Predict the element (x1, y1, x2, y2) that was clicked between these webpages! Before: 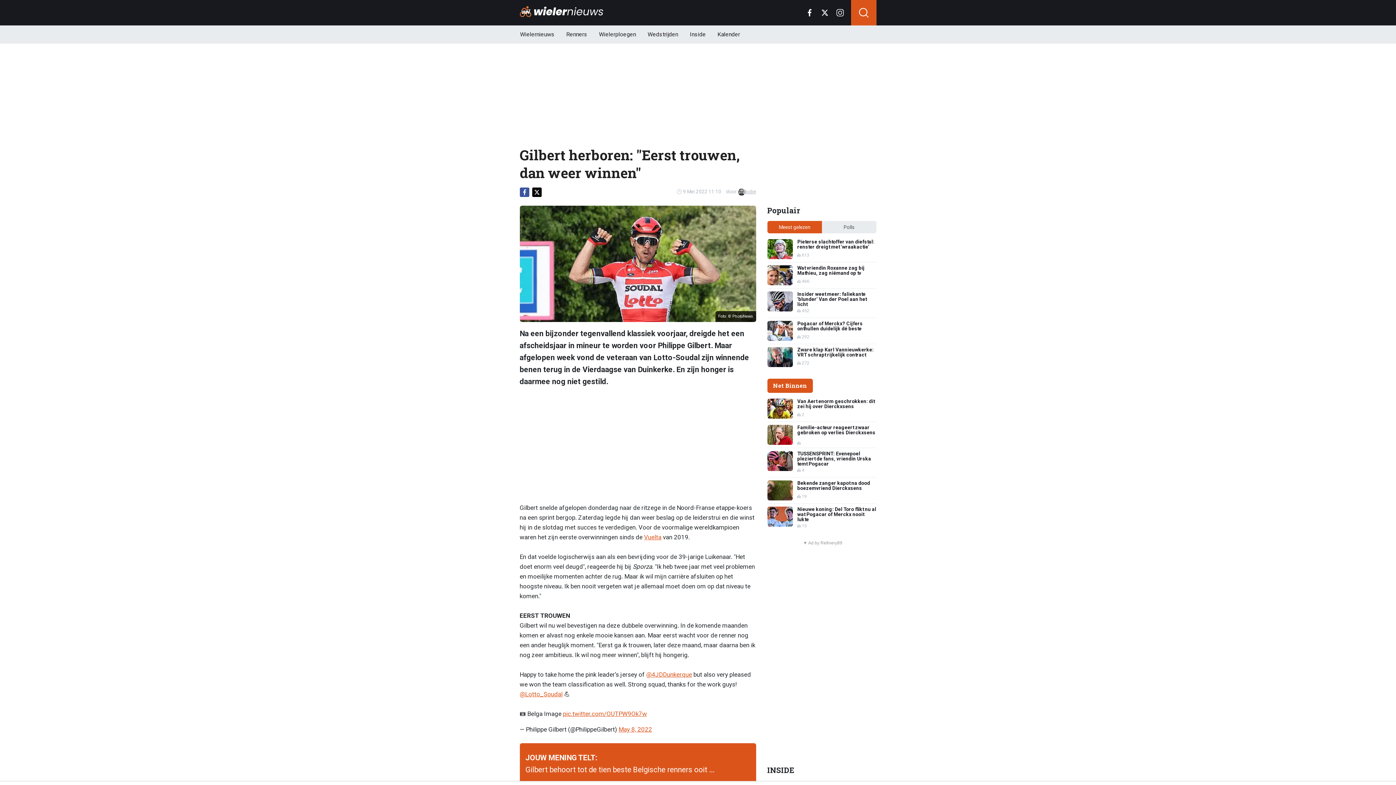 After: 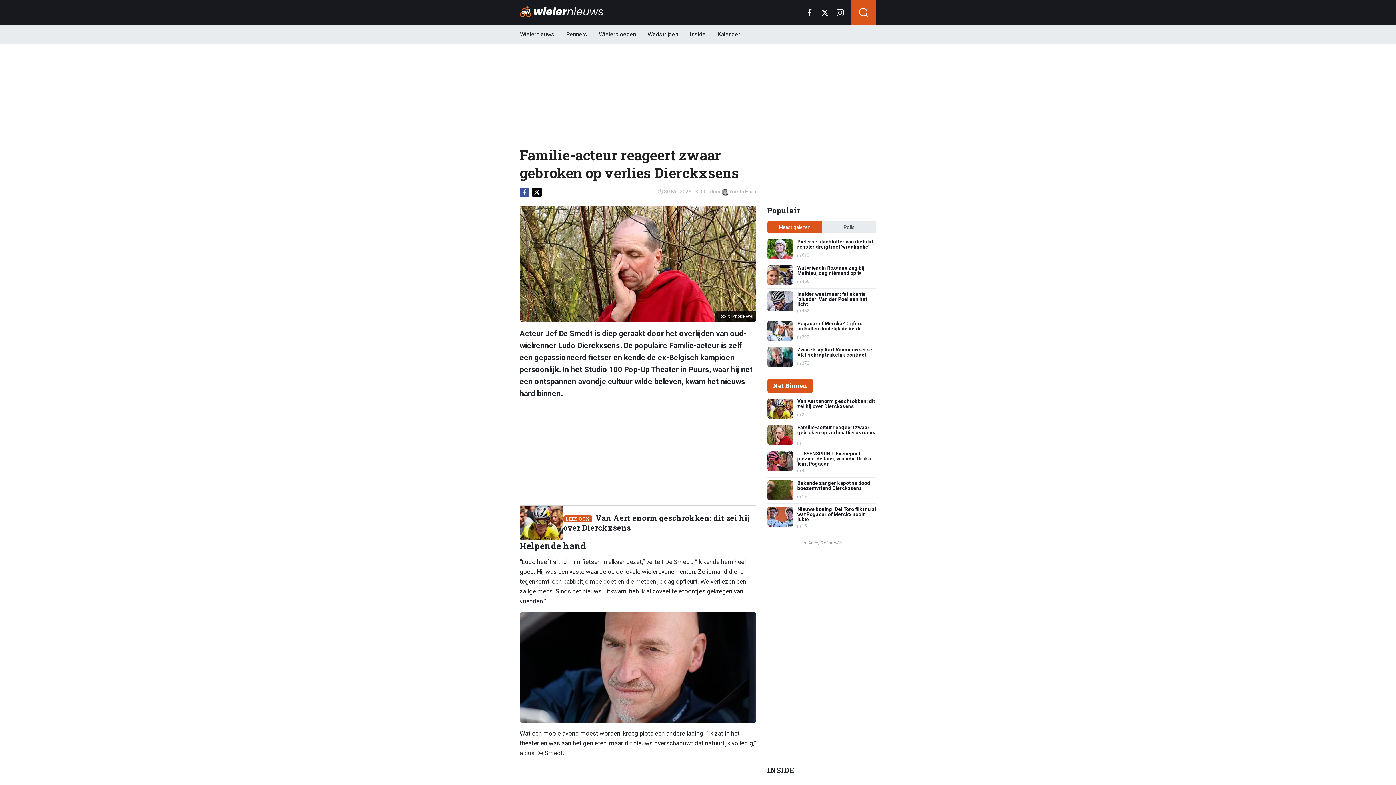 Action: bbox: (767, 425, 876, 445) label: Familie-acteur reageert zwaar gebroken op verlies Dierckxsens